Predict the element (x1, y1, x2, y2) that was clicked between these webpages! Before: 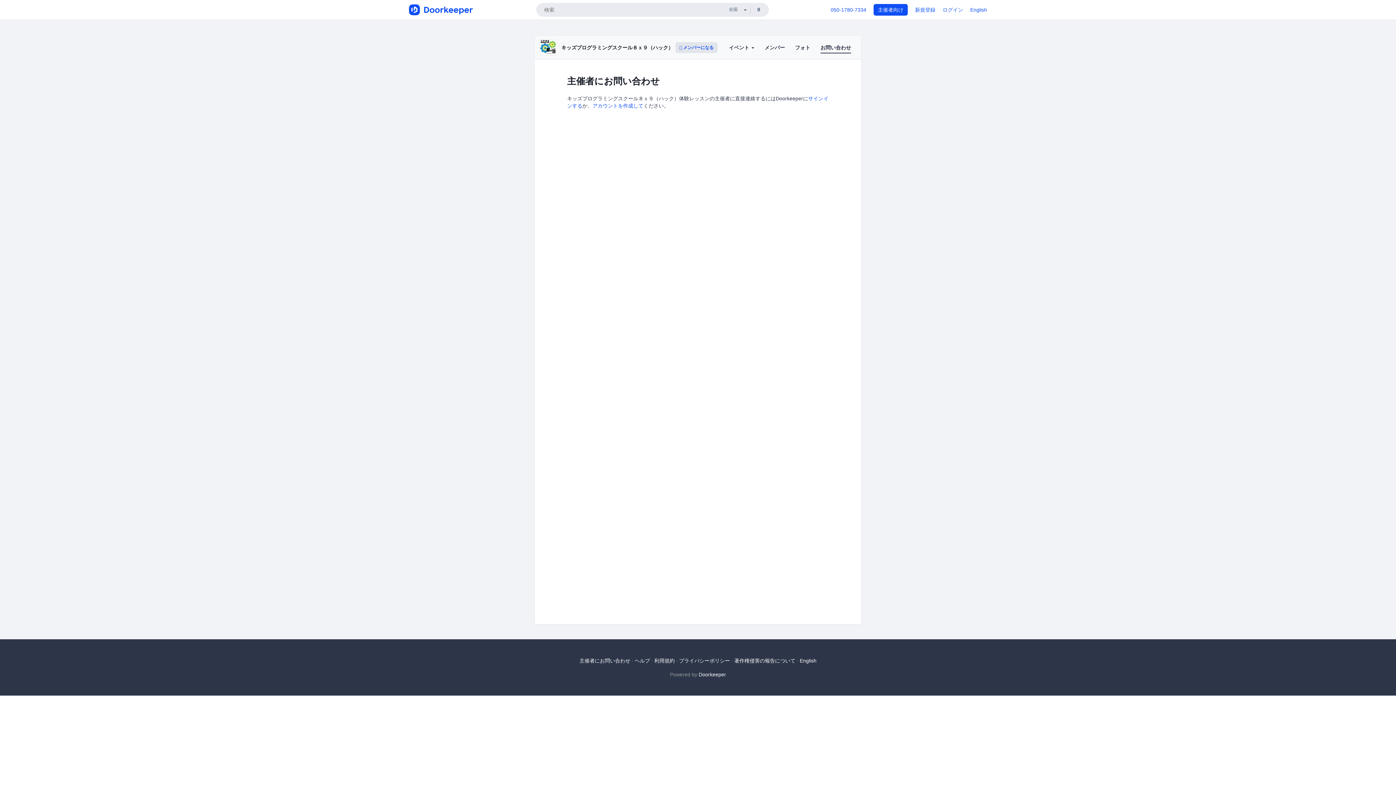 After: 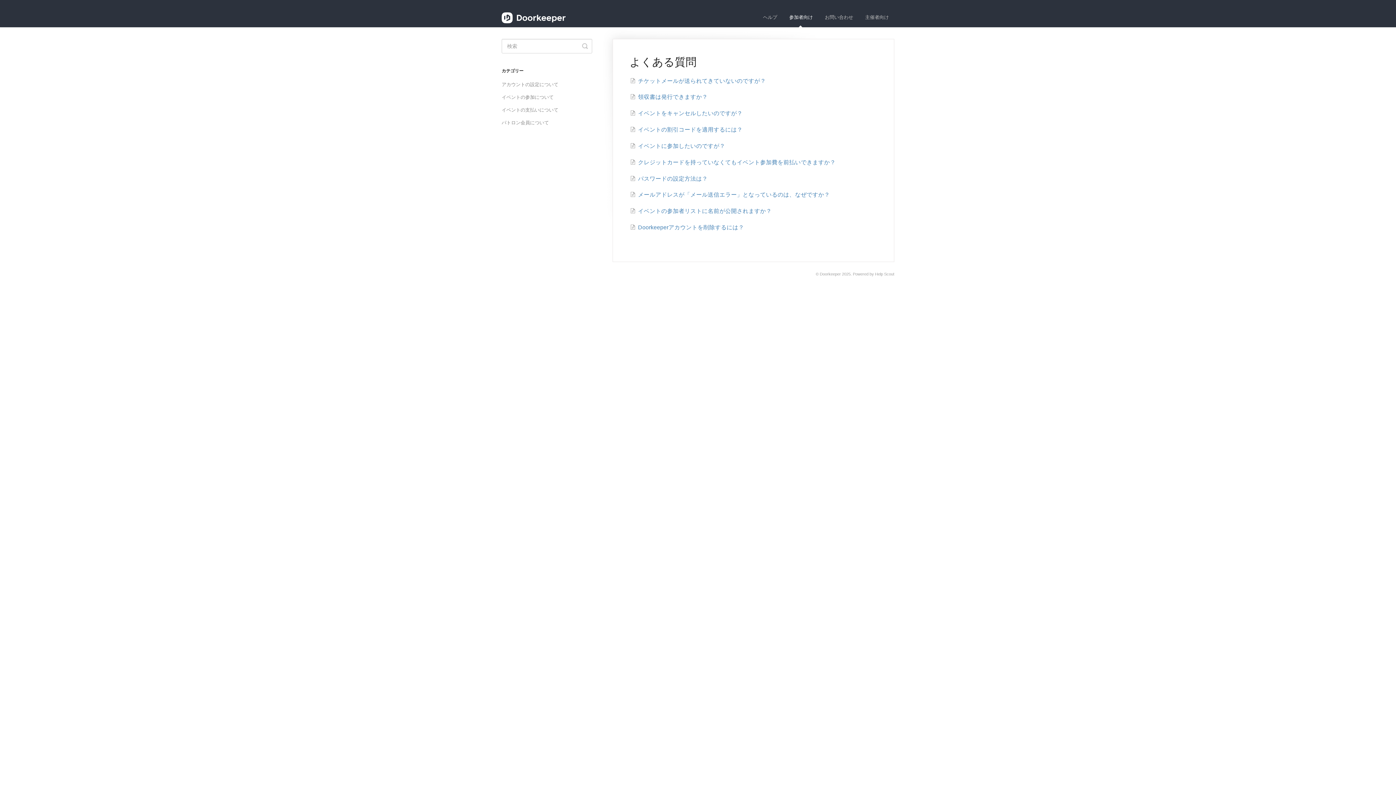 Action: label: ヘルプ bbox: (634, 658, 650, 663)